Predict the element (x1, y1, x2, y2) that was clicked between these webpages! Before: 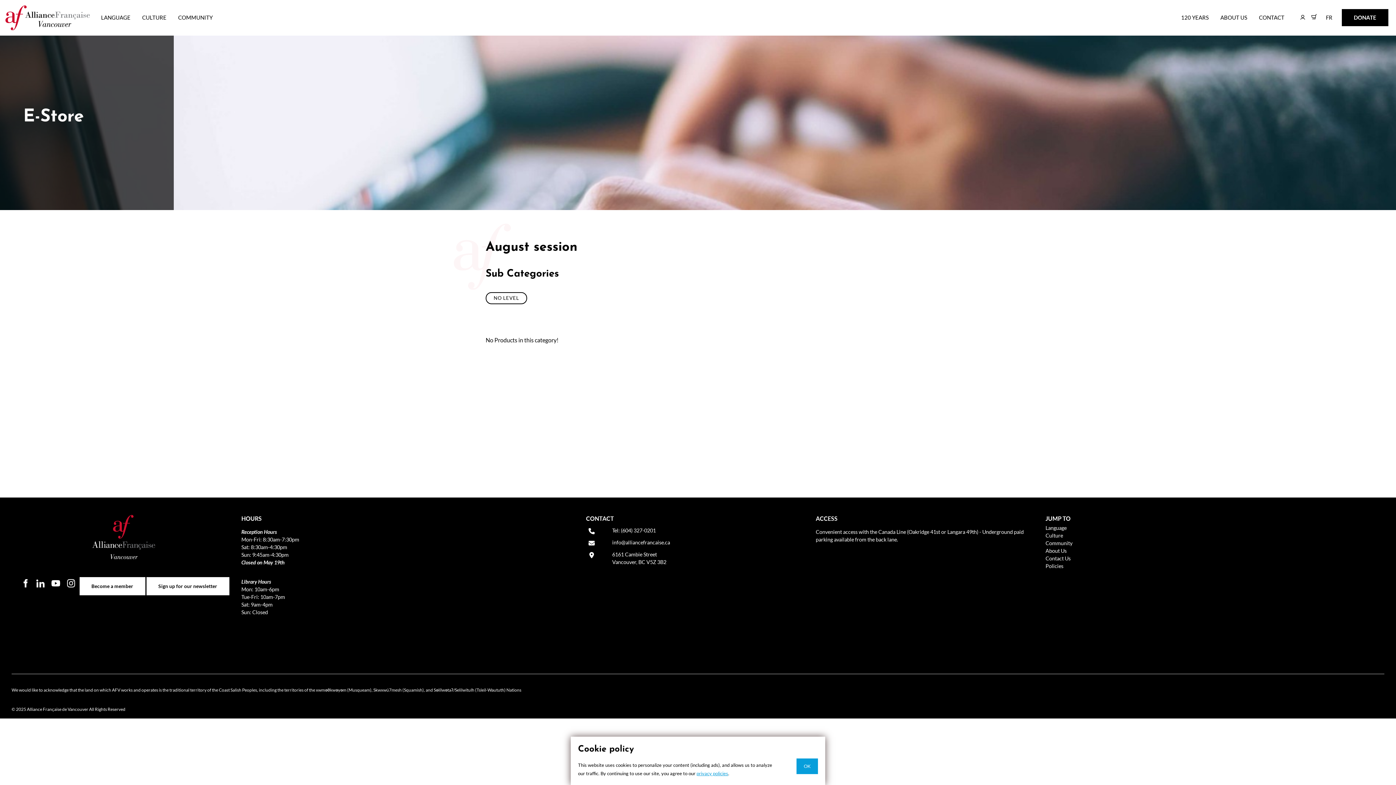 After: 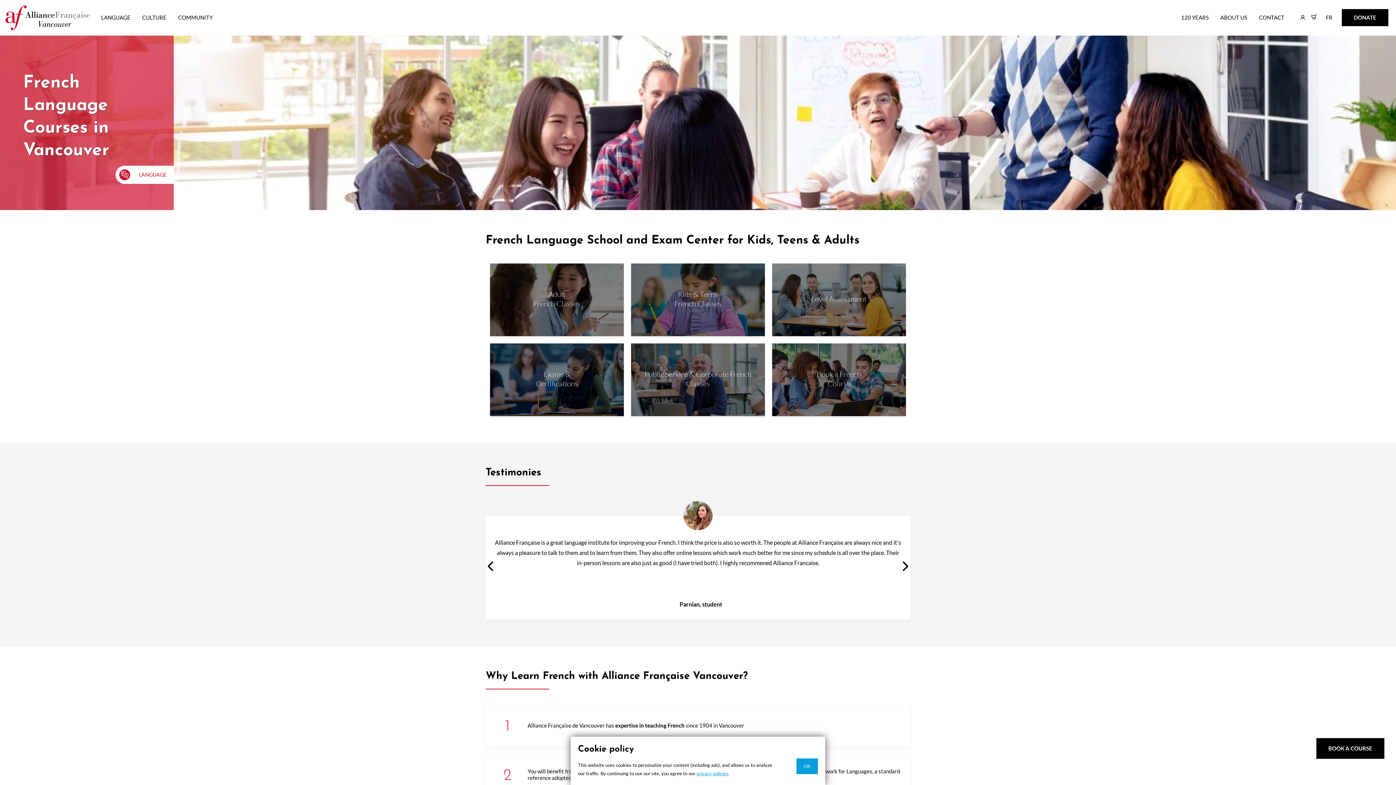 Action: label: LANGUAGE bbox: (101, 12, 130, 22)